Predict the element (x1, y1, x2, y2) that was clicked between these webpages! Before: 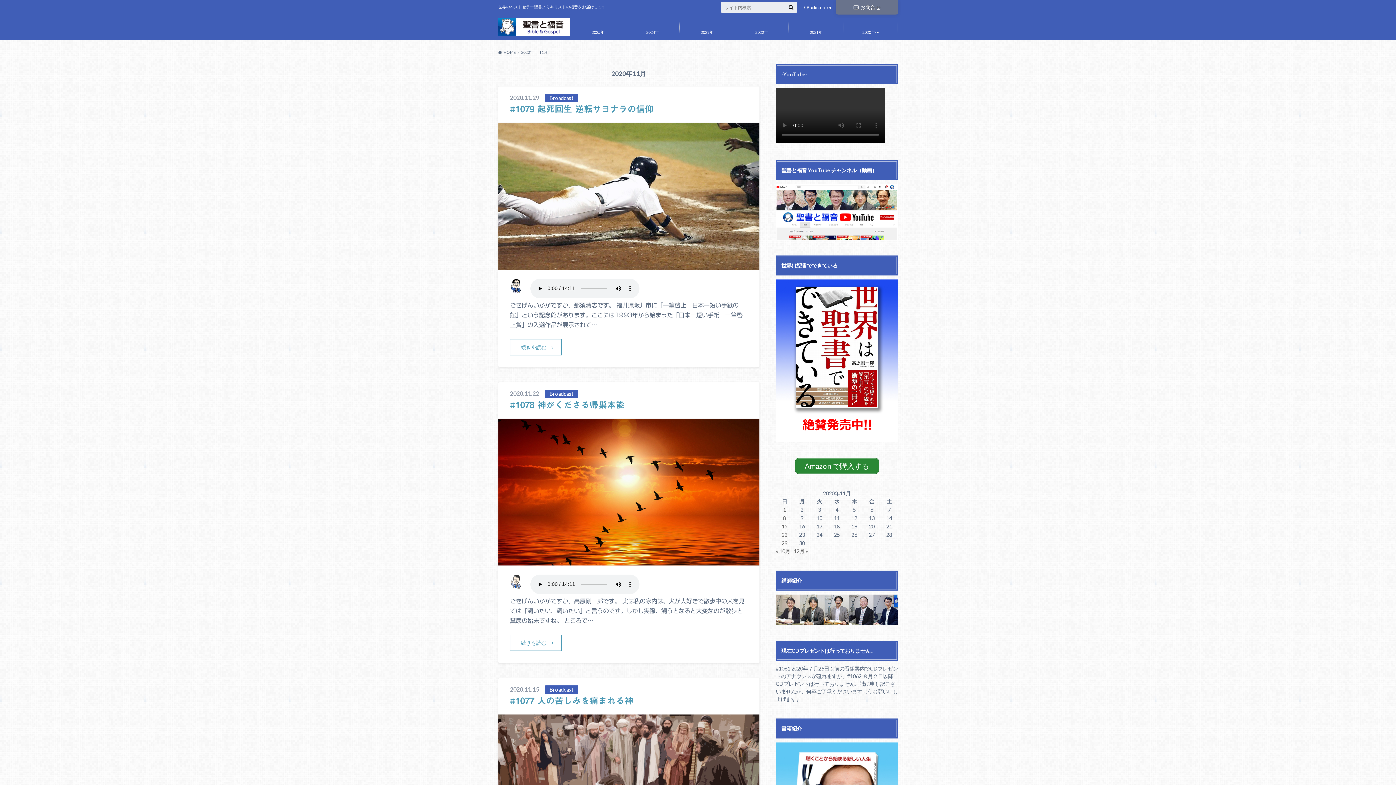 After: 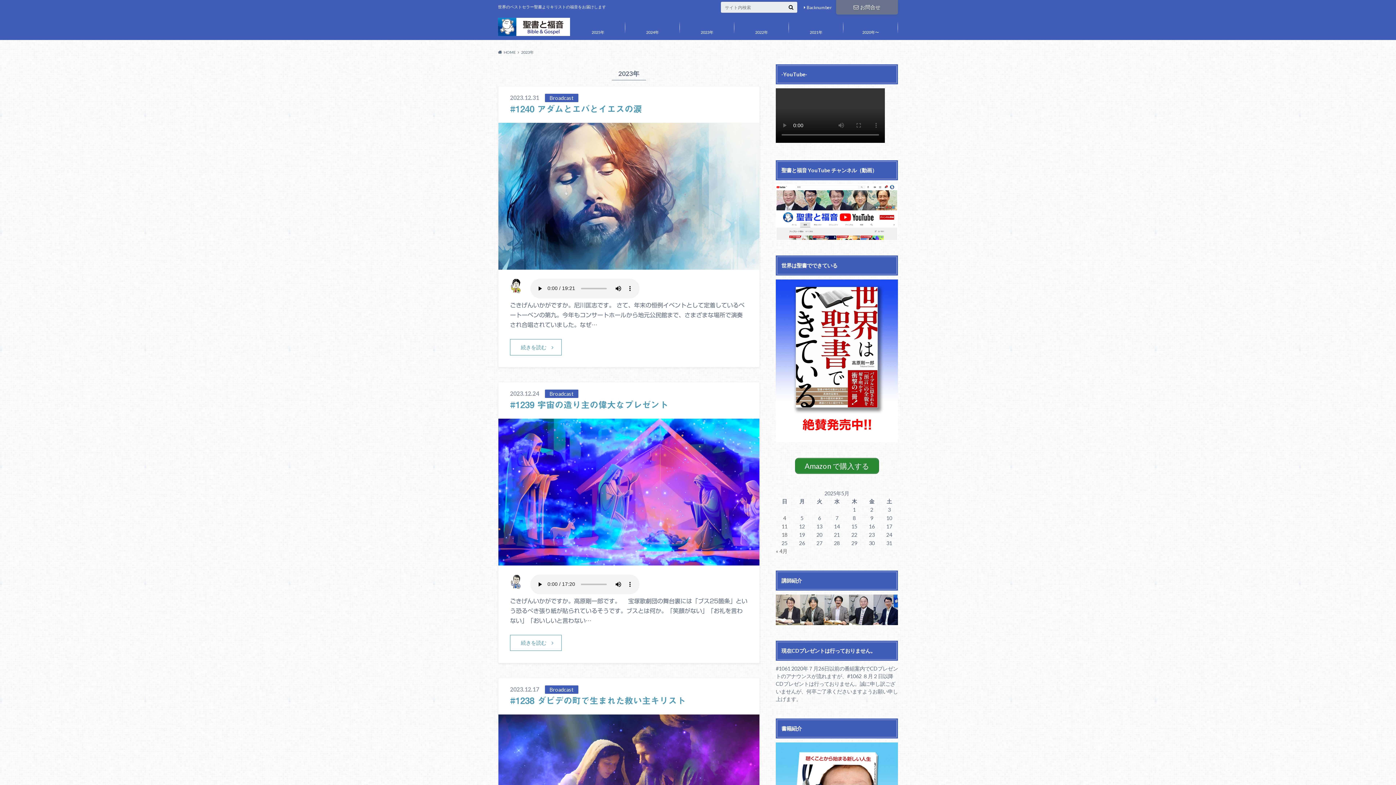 Action: bbox: (680, 16, 734, 38) label: 2023年